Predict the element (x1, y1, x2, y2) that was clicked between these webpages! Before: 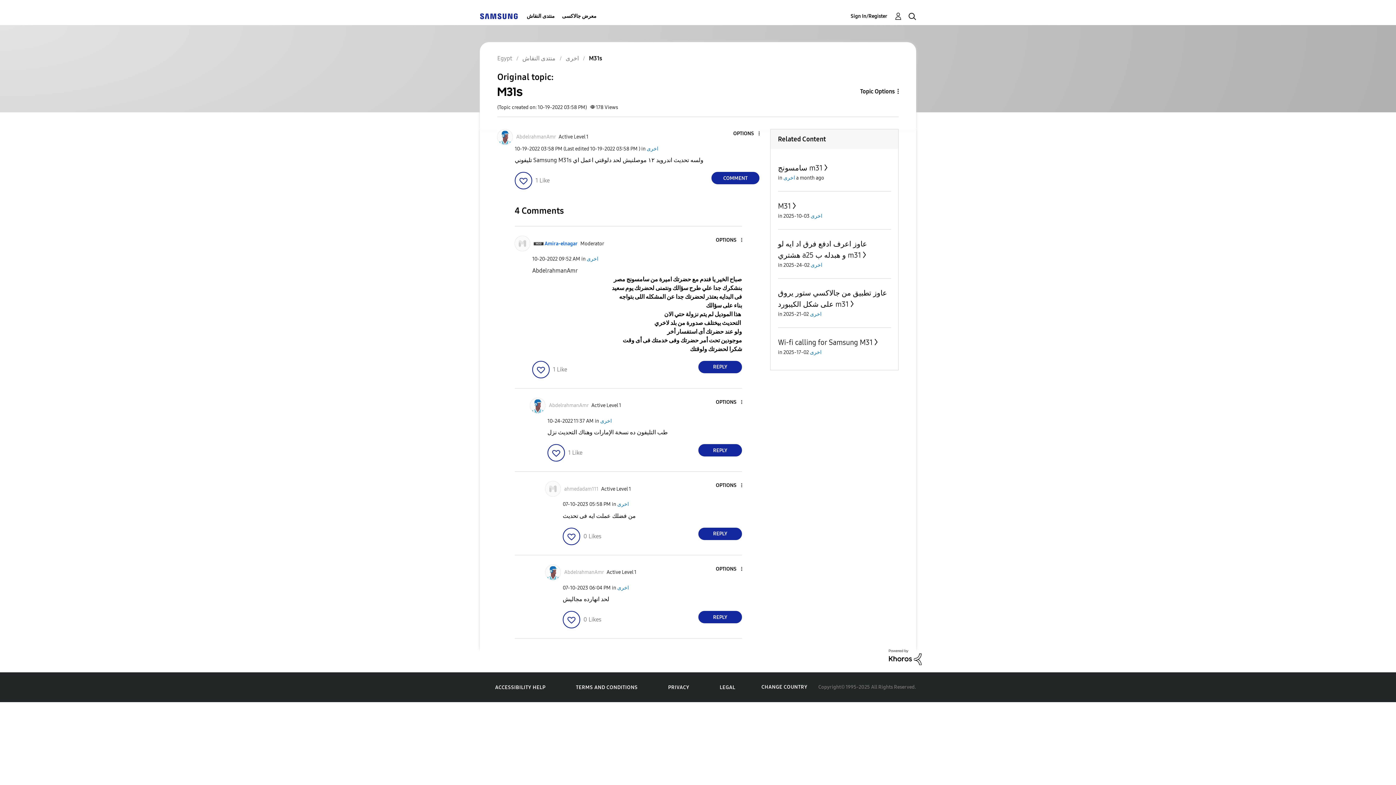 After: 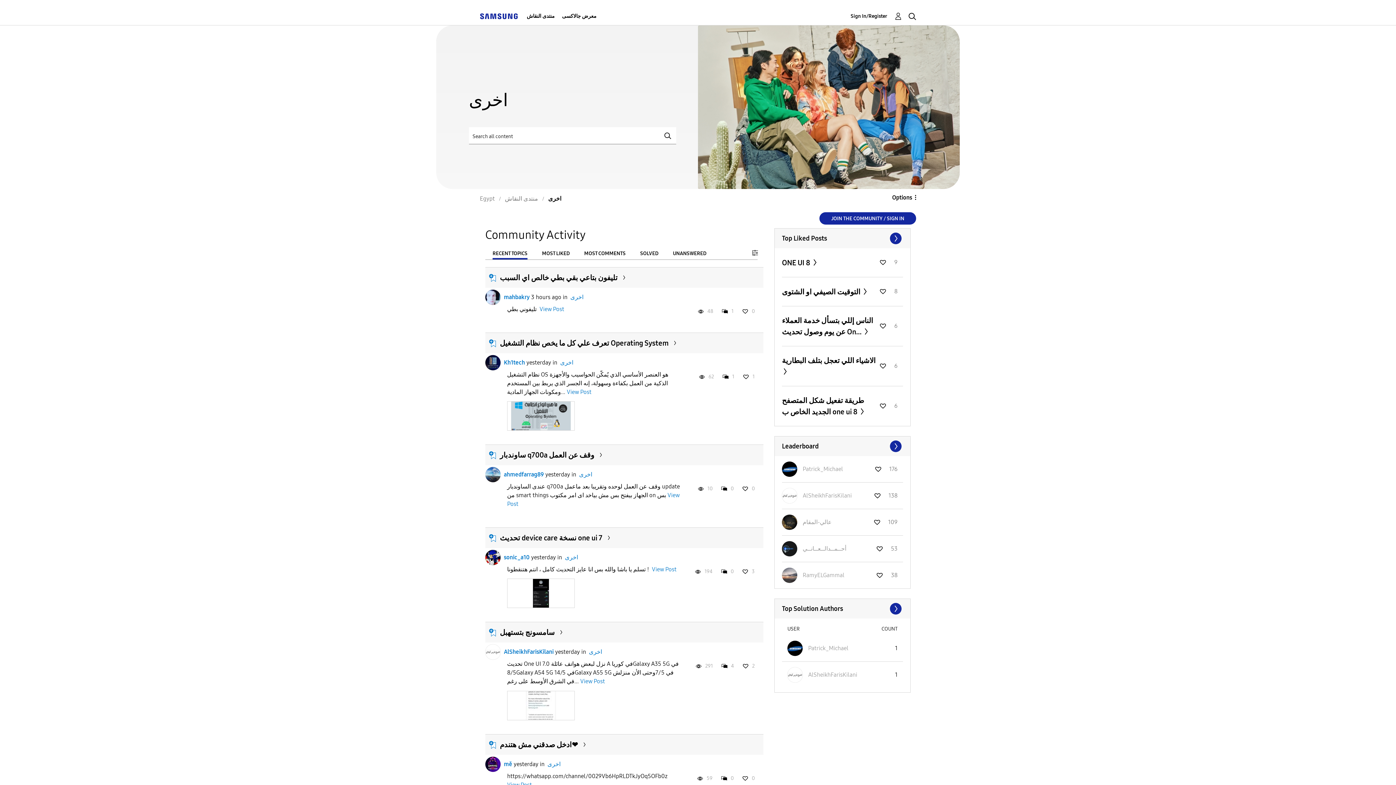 Action: label: اخرى bbox: (810, 311, 821, 317)